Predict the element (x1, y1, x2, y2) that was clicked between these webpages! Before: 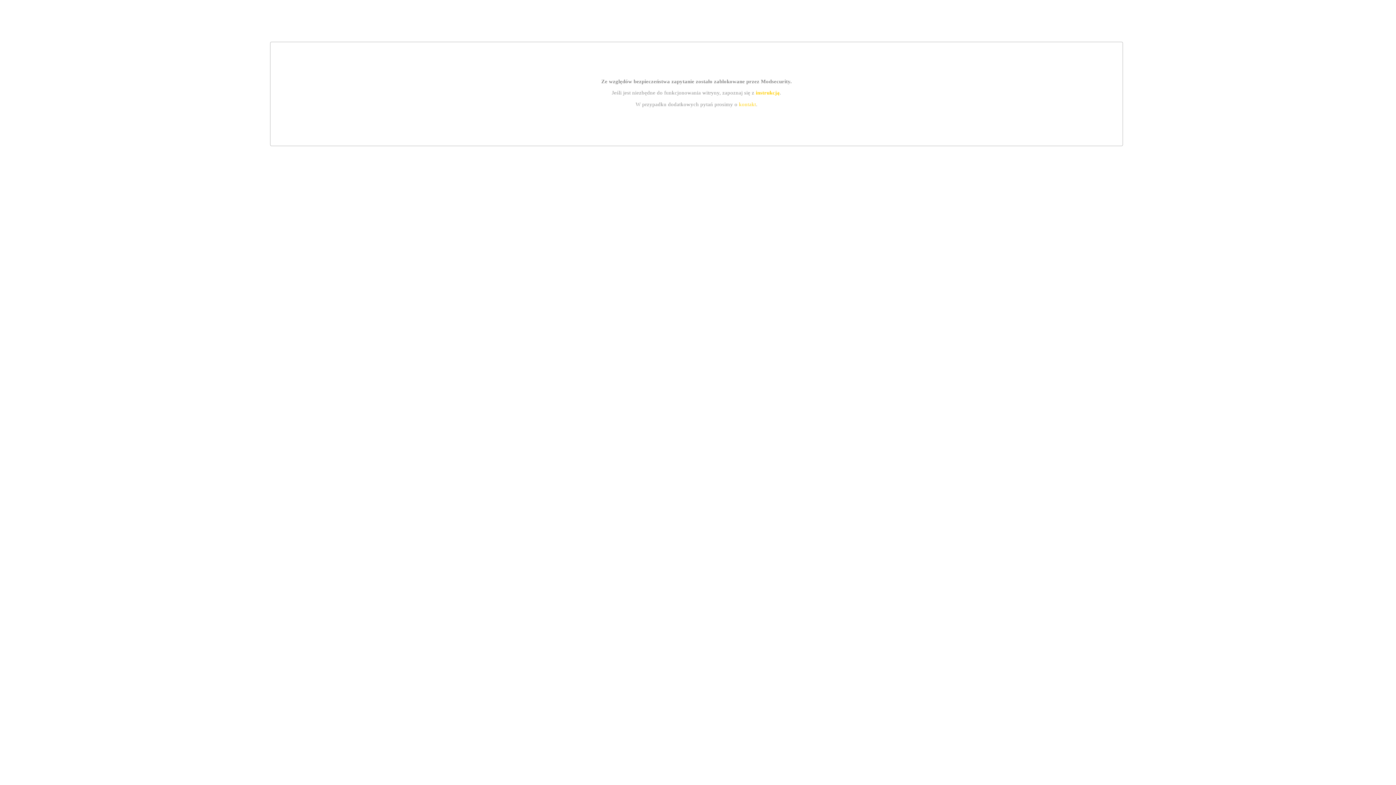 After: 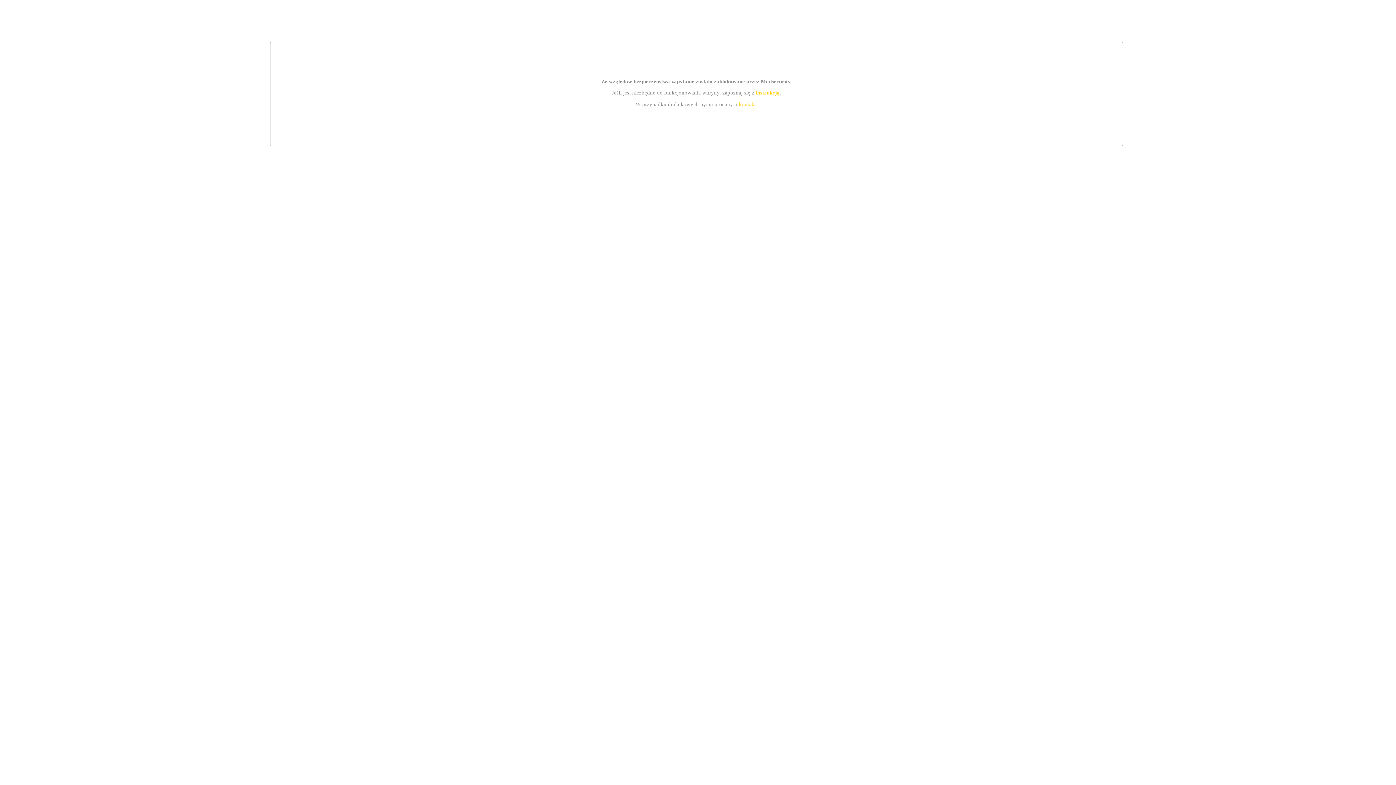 Action: label: kontakt bbox: (739, 101, 756, 107)